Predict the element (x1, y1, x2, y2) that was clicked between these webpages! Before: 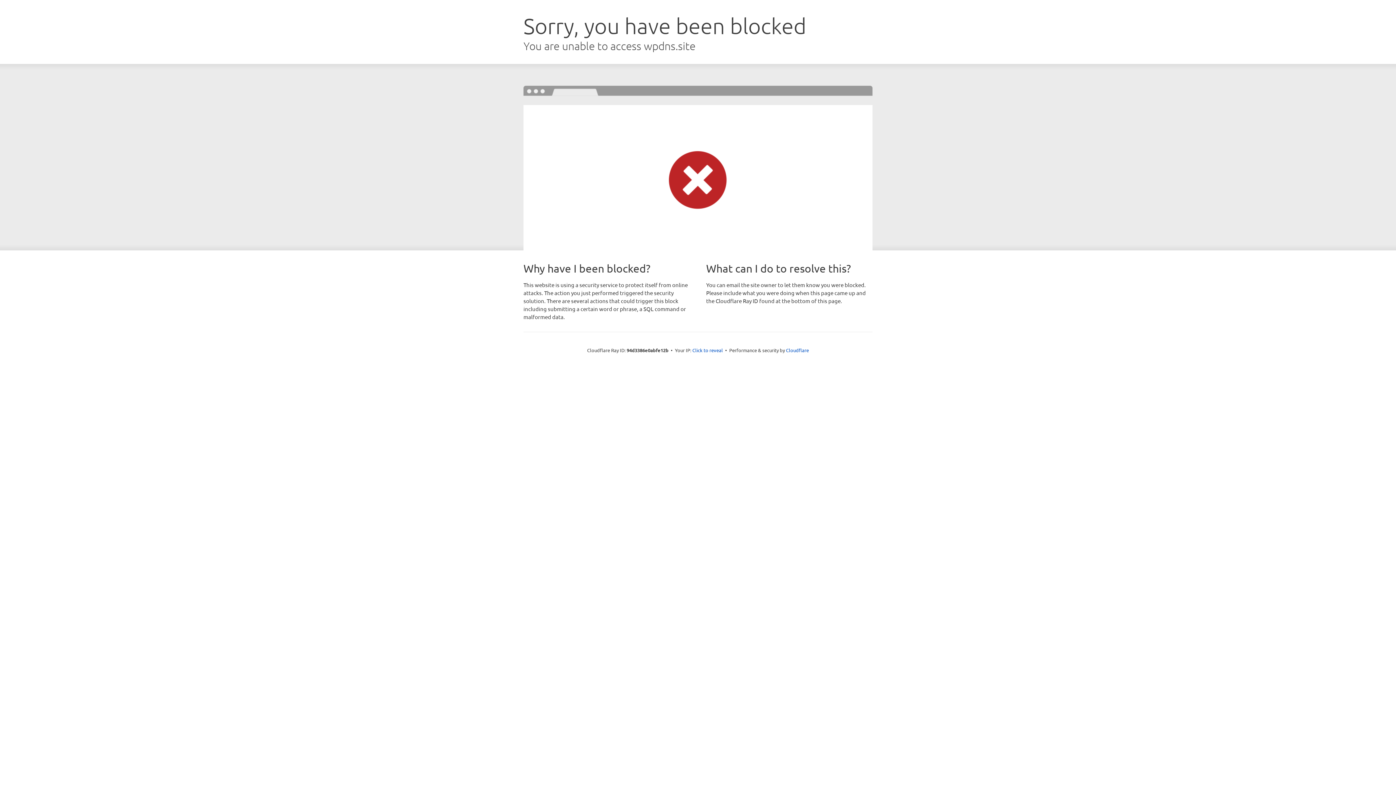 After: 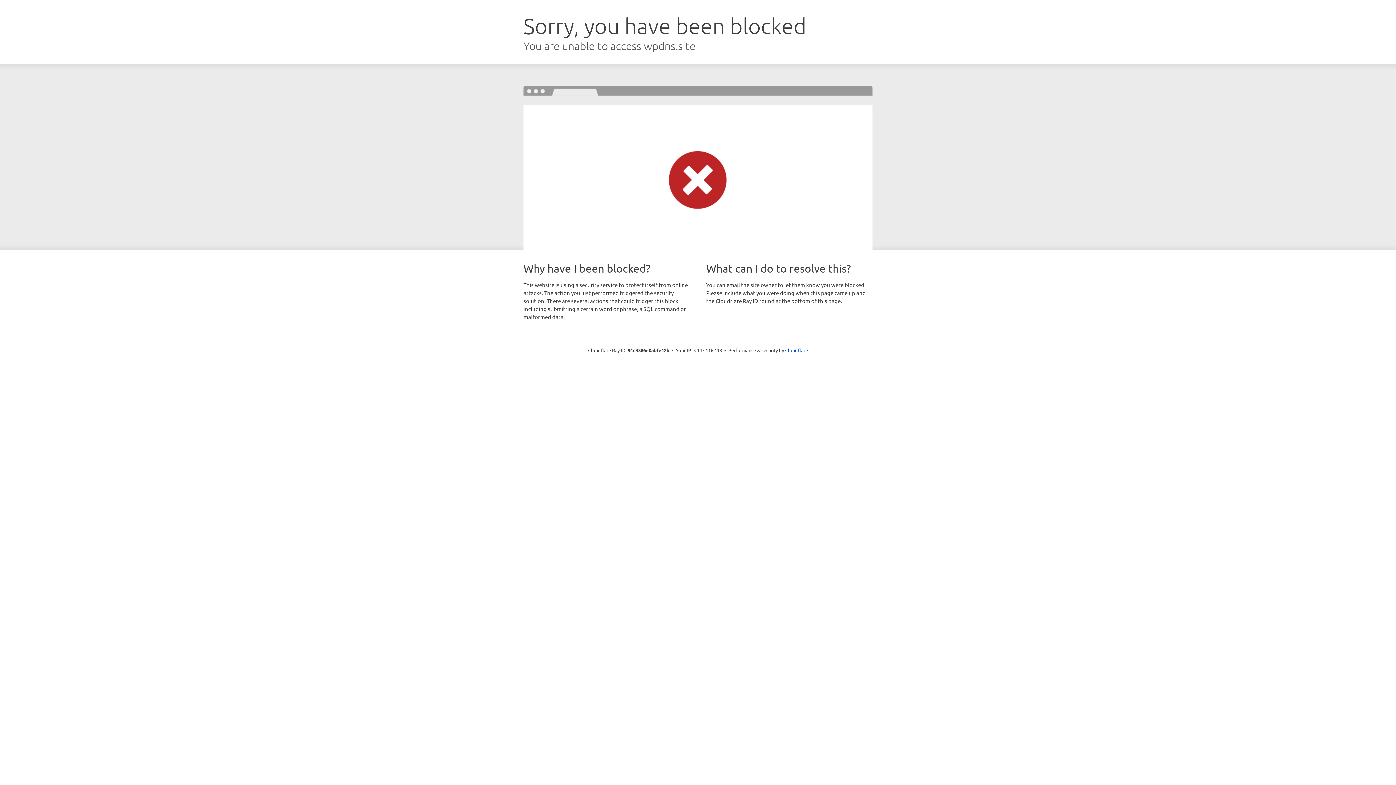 Action: label: Click to reveal bbox: (692, 346, 723, 353)